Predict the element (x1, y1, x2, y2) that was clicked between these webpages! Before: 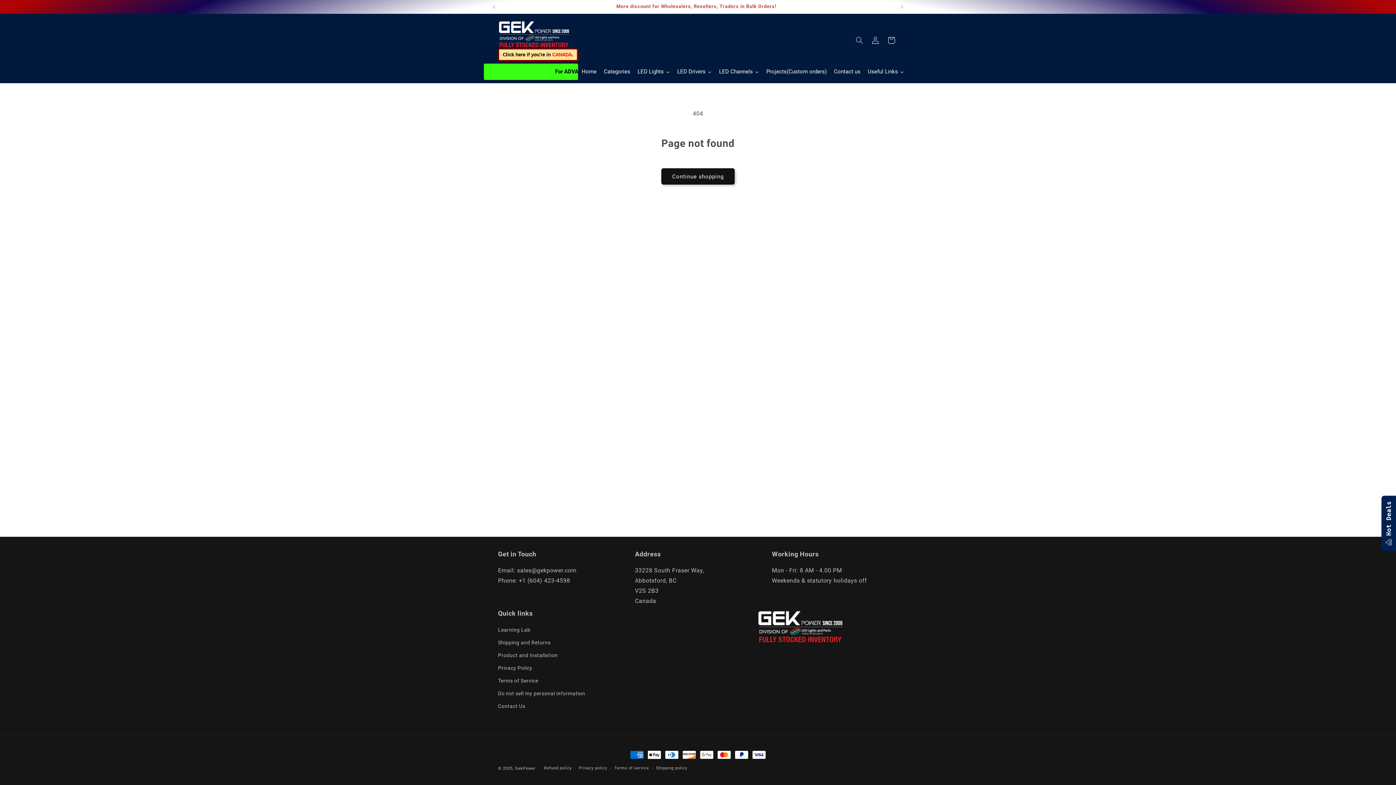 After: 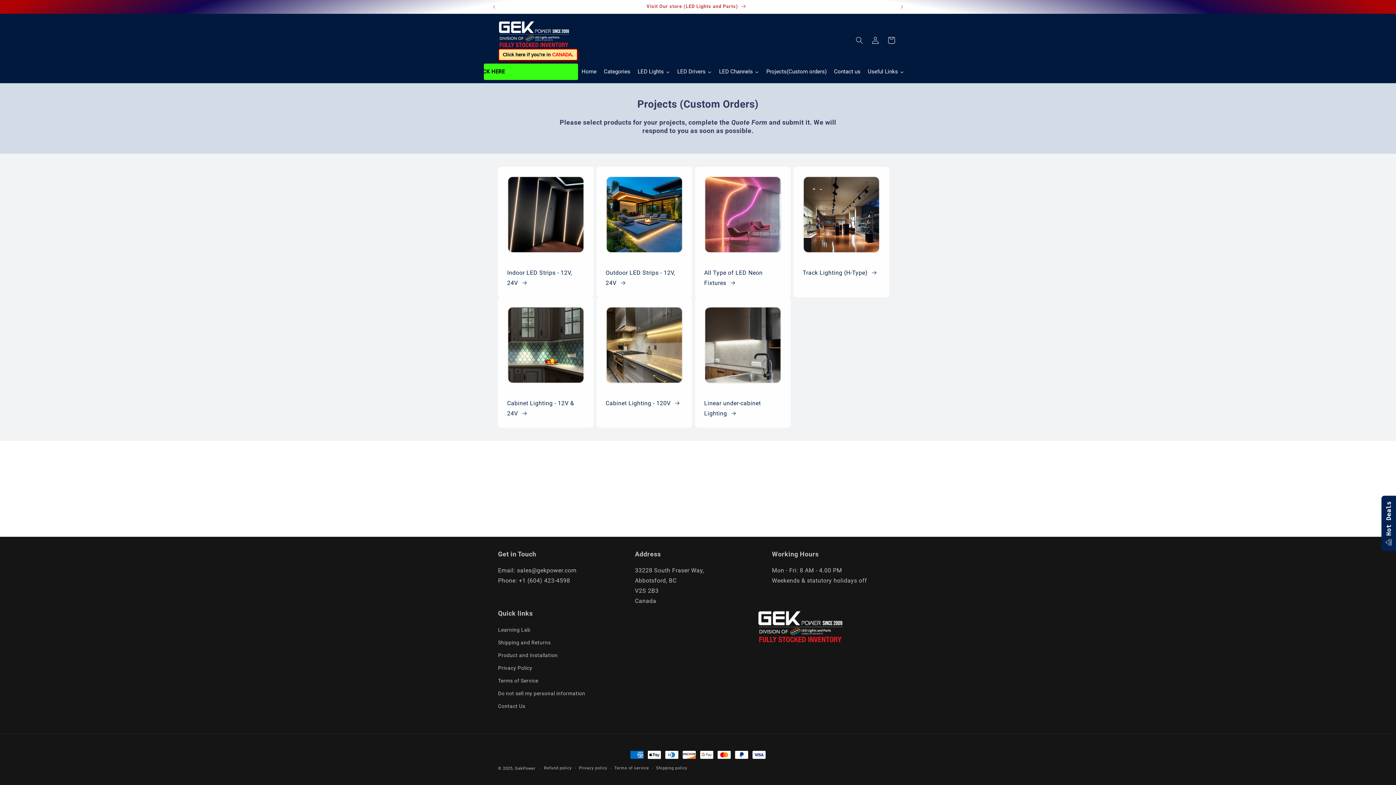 Action: bbox: (762, 63, 830, 80) label: Projects(Custom orders)